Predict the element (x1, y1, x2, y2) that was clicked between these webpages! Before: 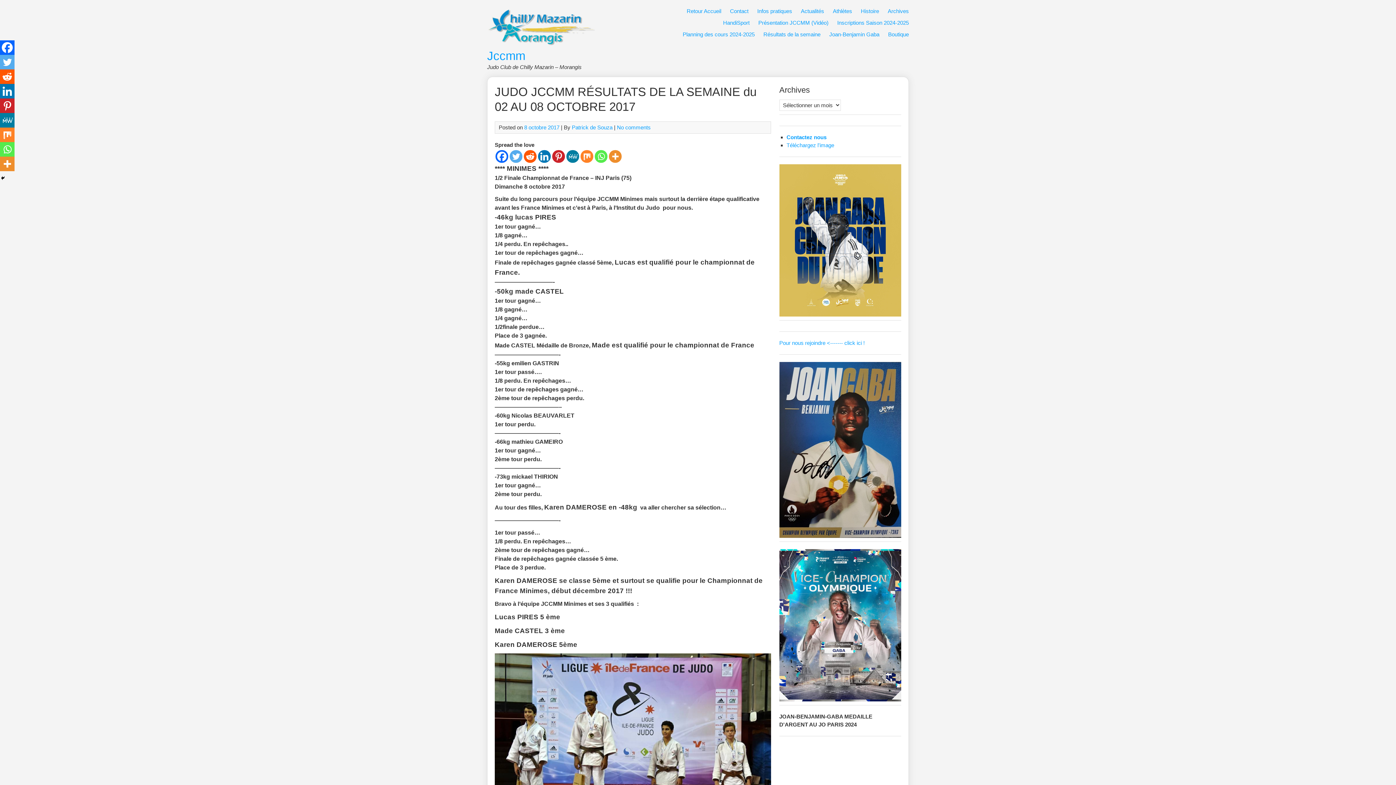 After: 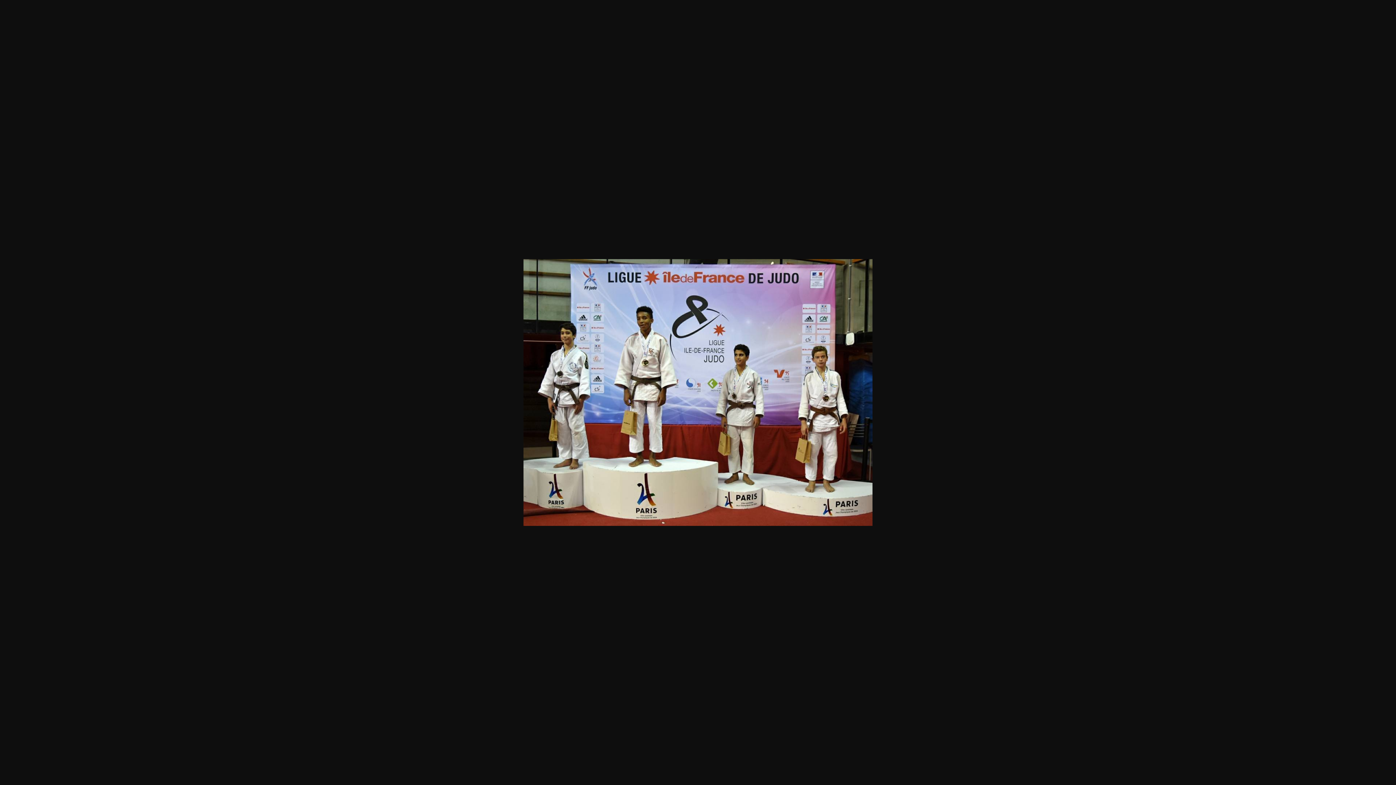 Action: bbox: (494, 653, 771, 865)